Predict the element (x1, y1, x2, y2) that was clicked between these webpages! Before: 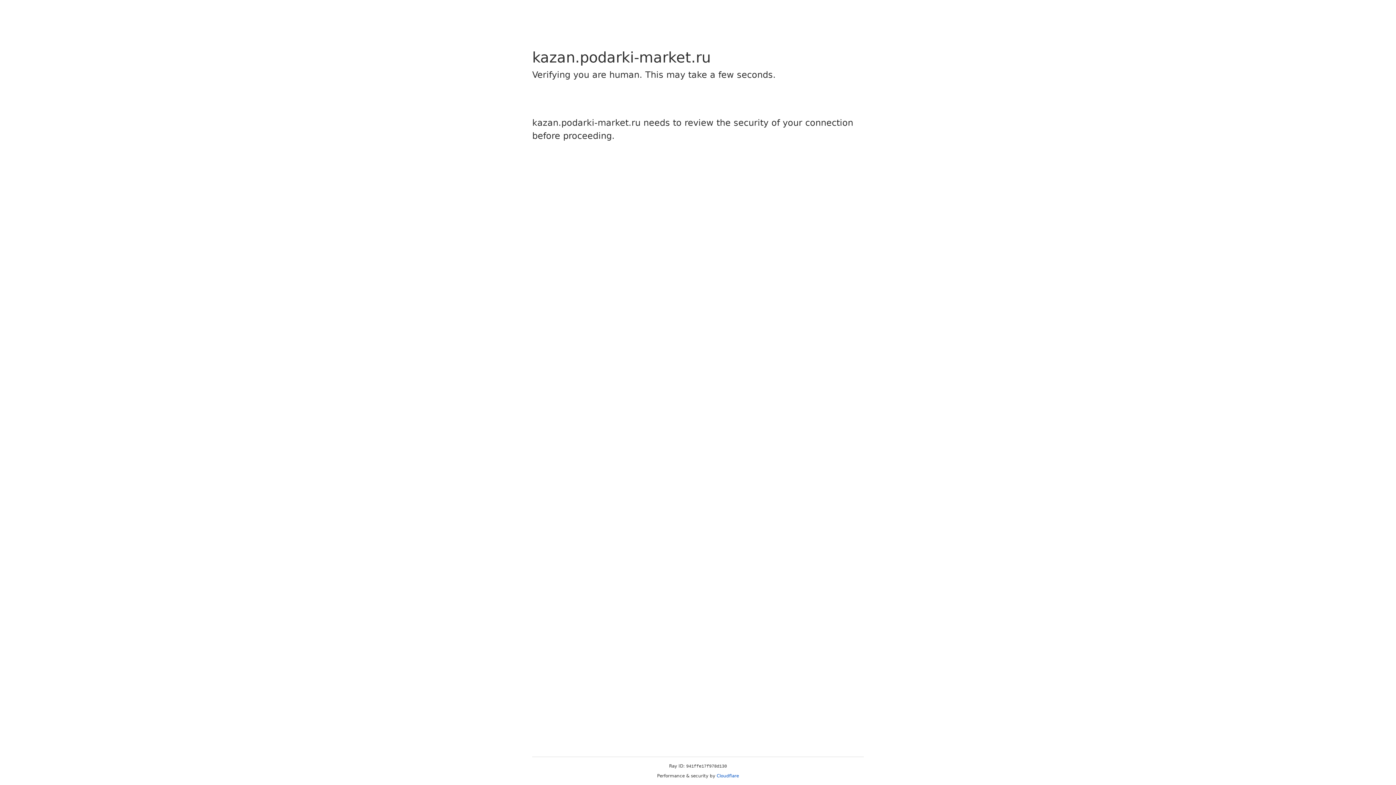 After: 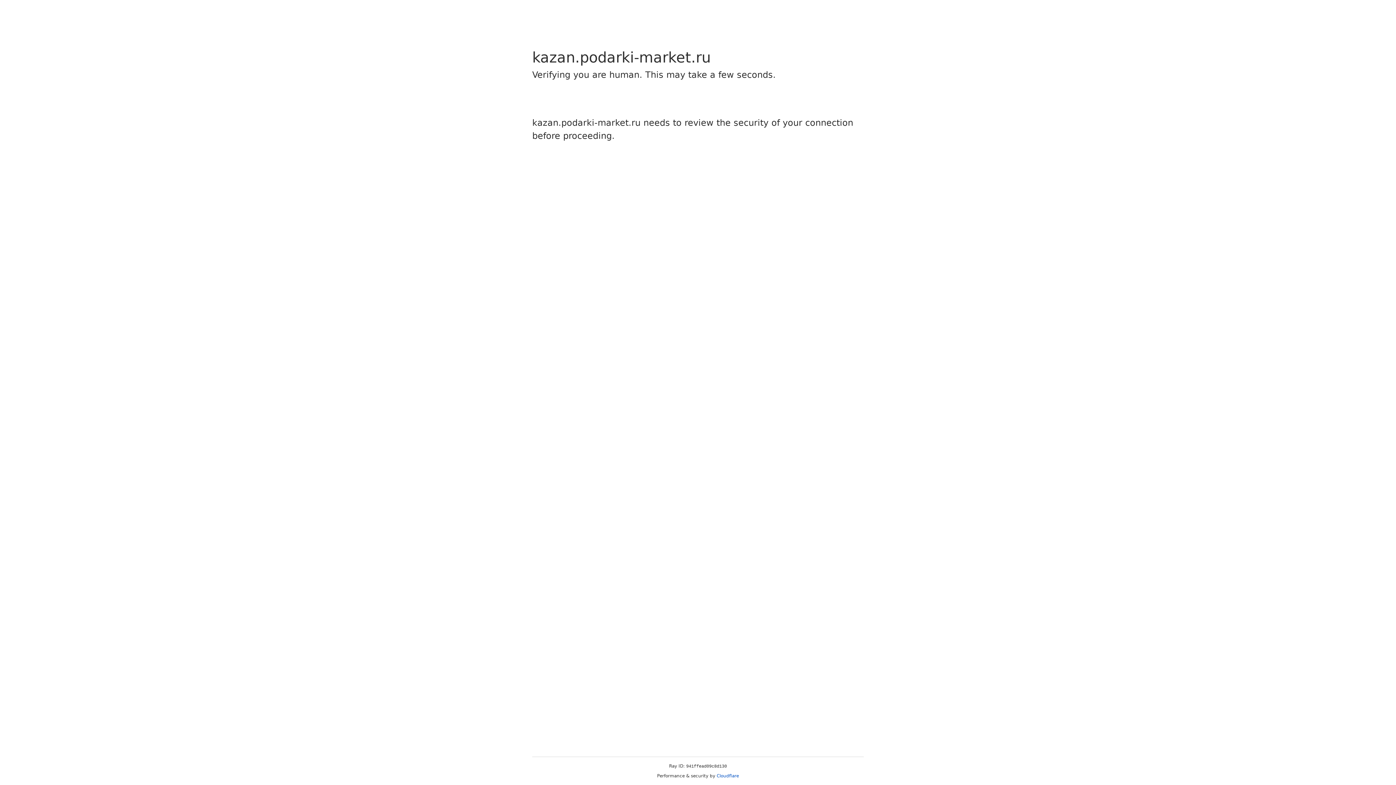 Action: label: Cloudflare bbox: (716, 773, 739, 778)